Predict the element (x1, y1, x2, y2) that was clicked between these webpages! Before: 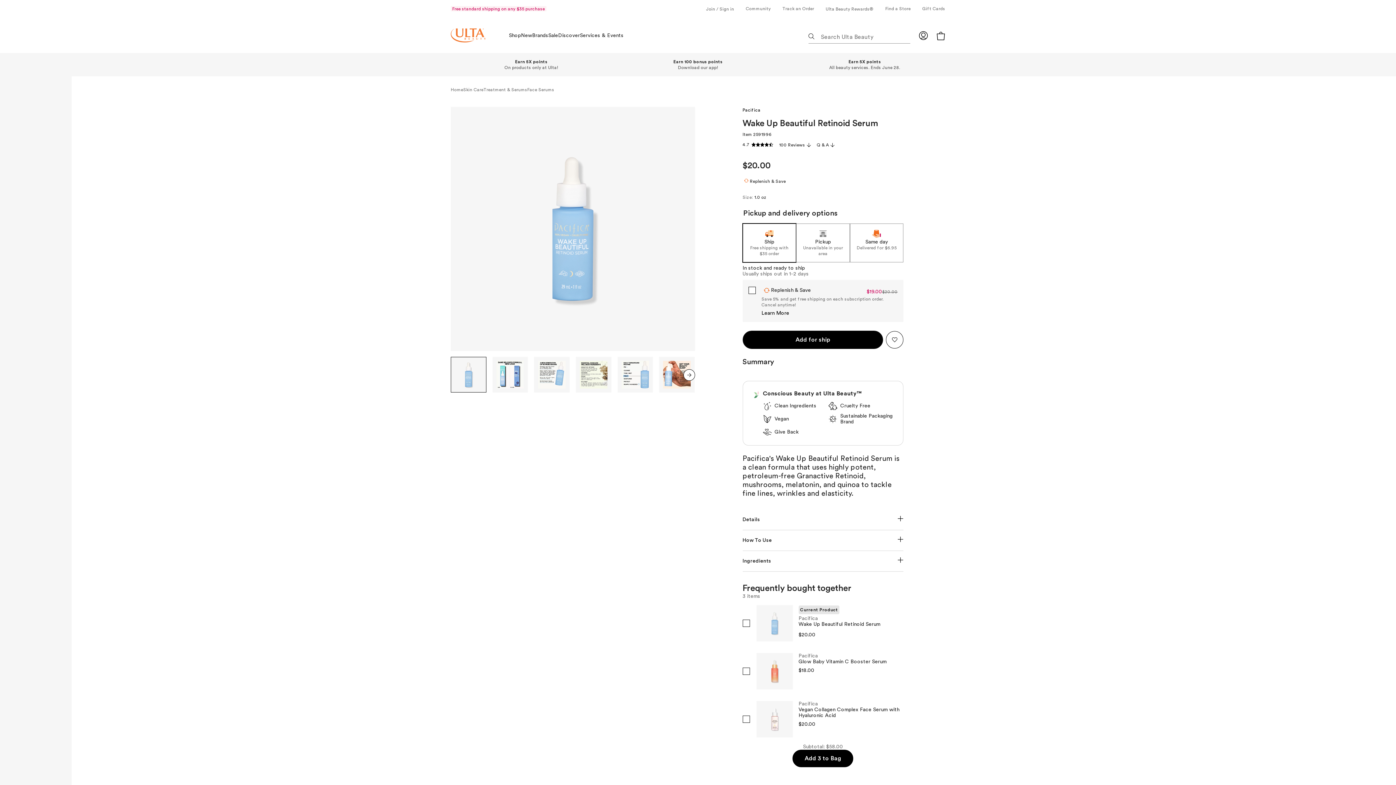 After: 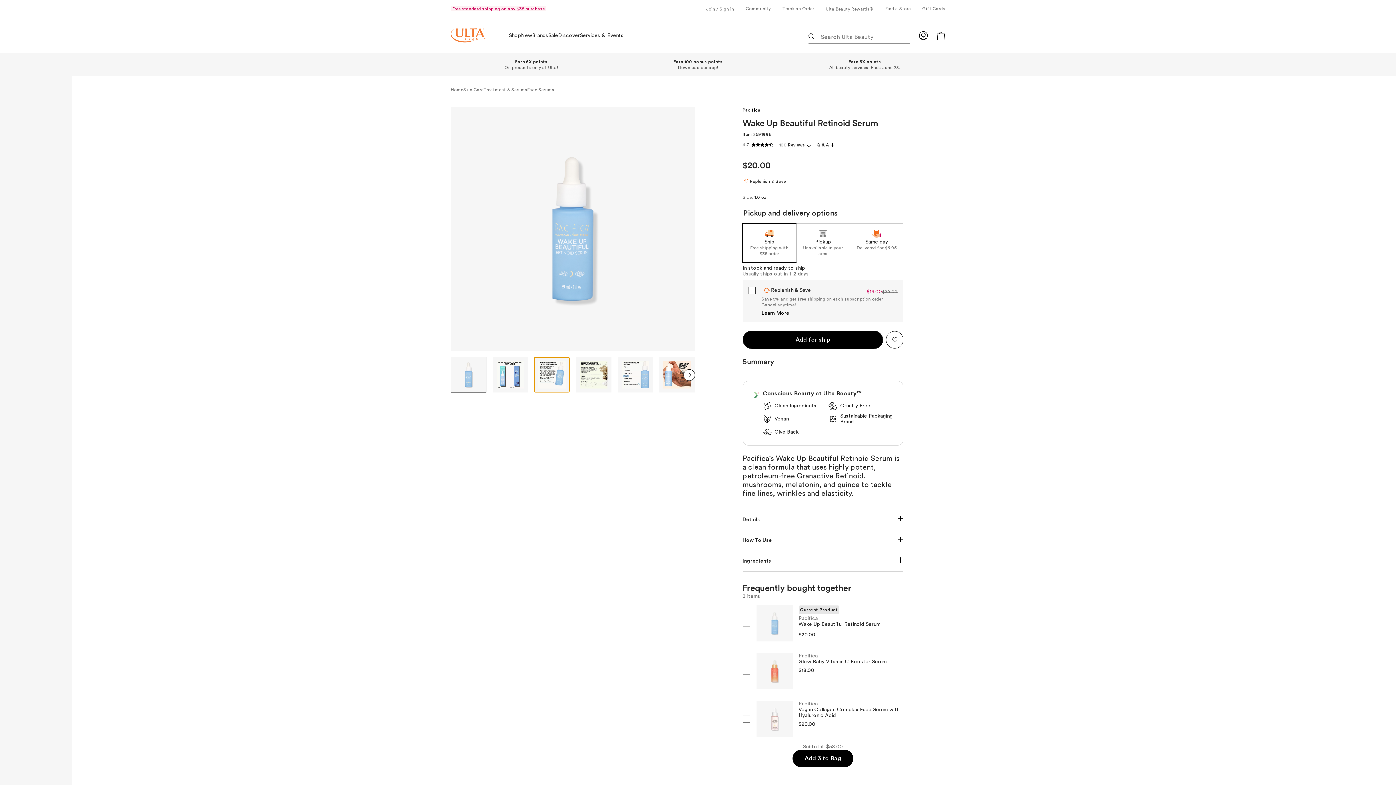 Action: bbox: (534, 357, 569, 392) label: Slide 3 of 8 slides